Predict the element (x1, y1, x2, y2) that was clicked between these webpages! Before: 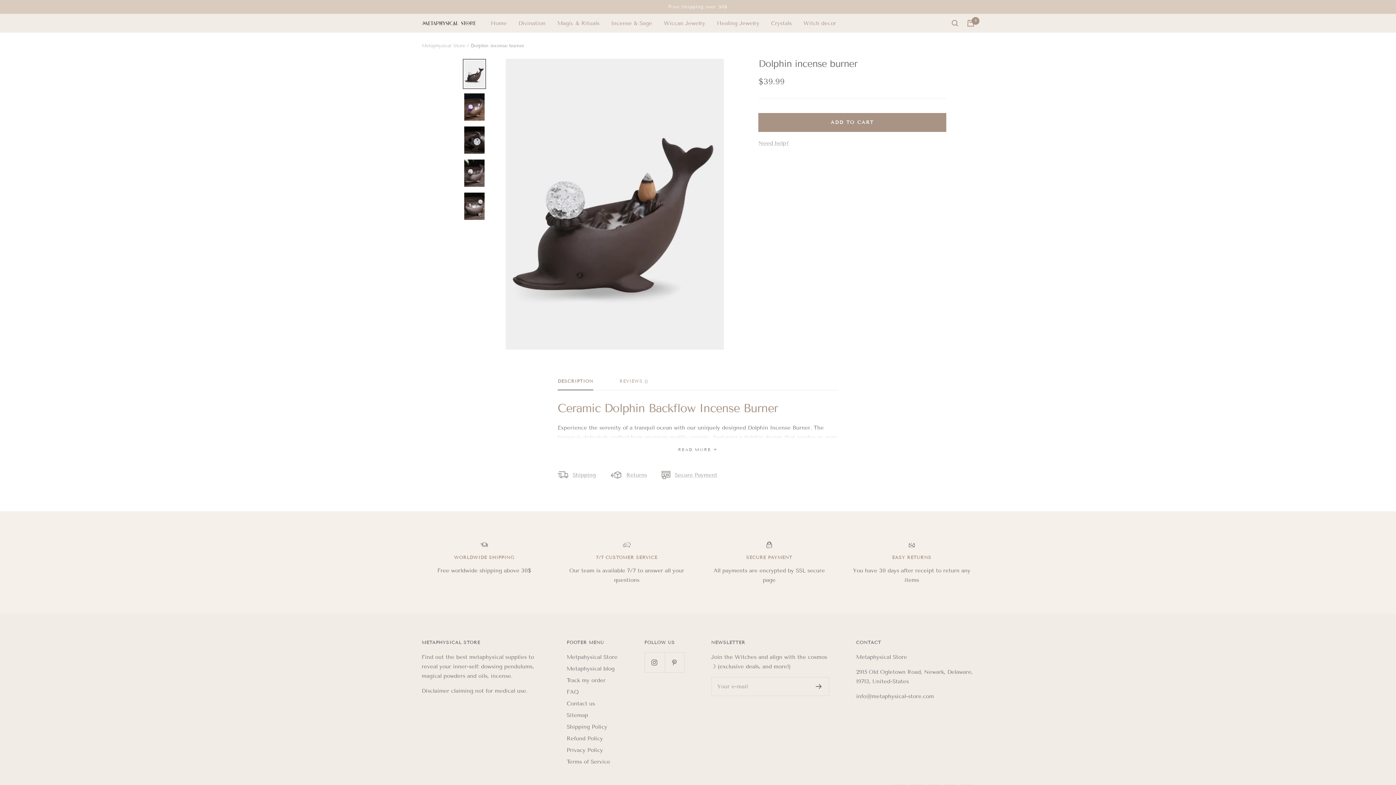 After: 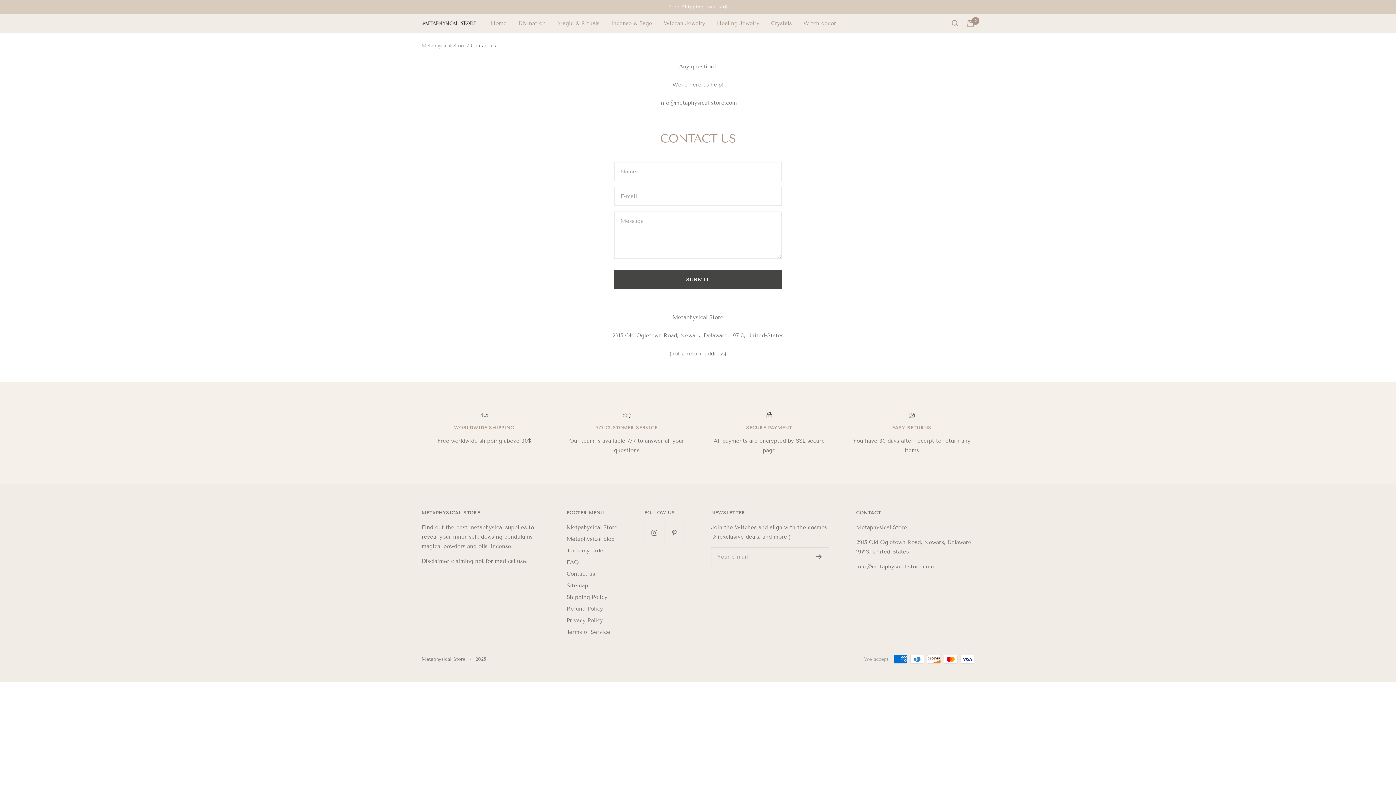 Action: bbox: (566, 699, 595, 708) label: Contact us